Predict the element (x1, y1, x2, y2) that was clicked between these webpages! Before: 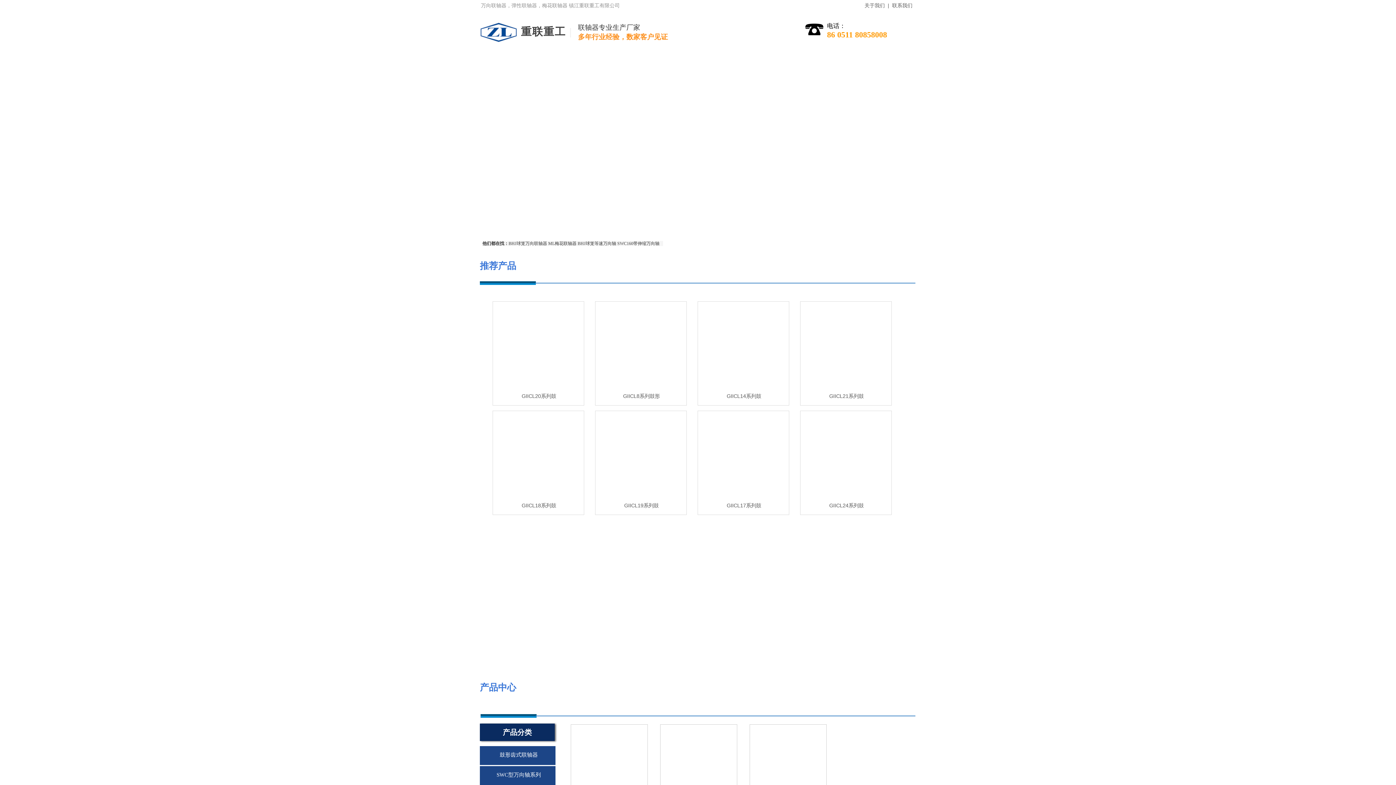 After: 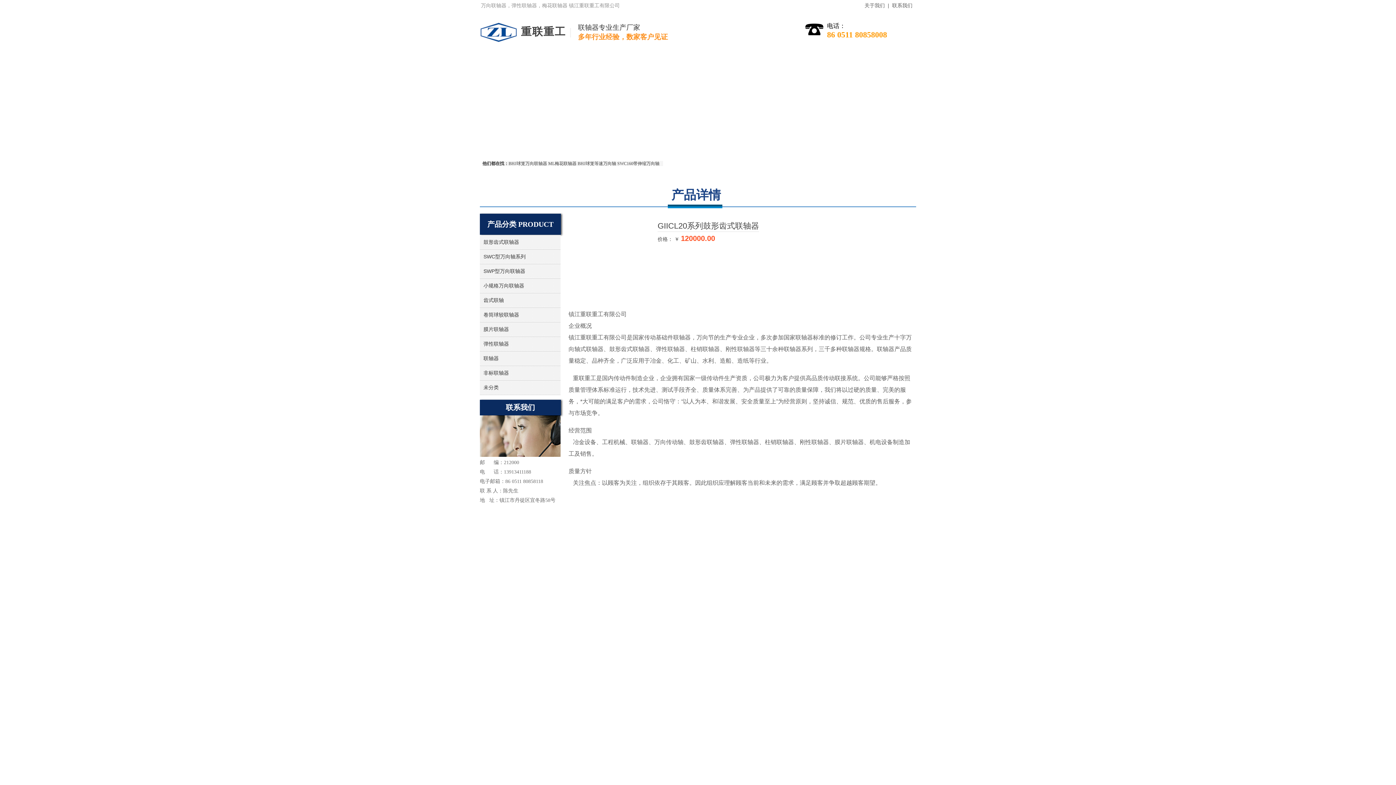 Action: label: GIICL20系列鼓 bbox: (500, 392, 577, 400)